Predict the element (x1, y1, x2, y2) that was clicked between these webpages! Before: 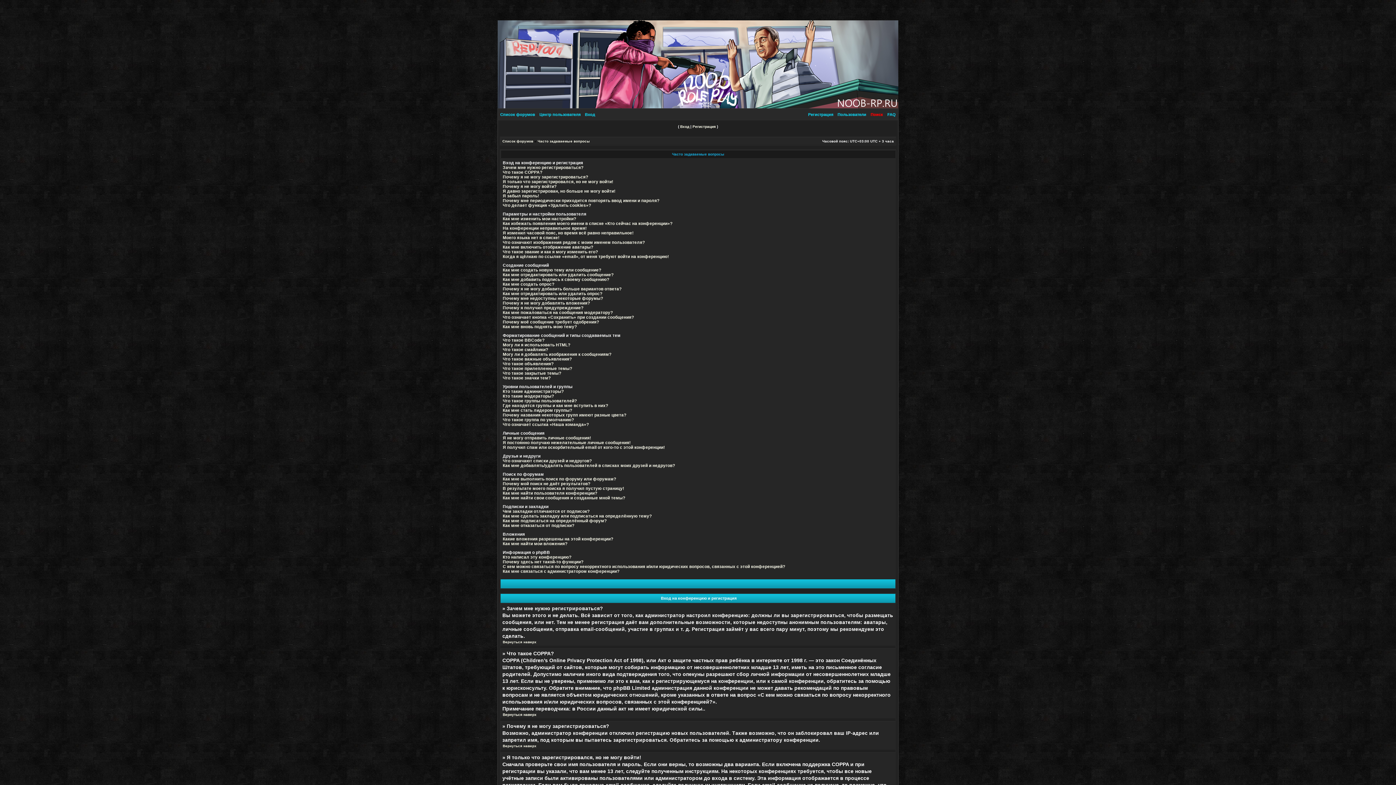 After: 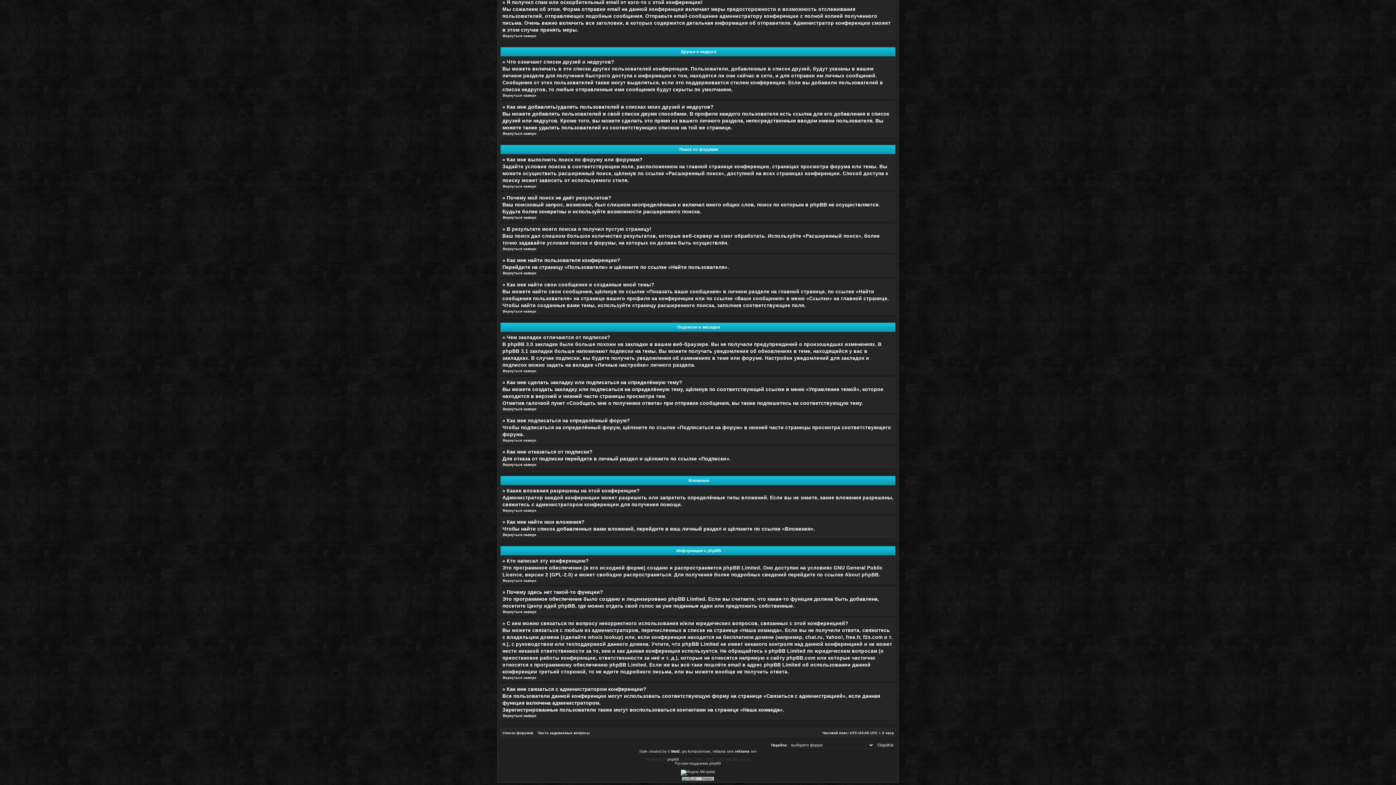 Action: bbox: (502, 518, 606, 523) label: Как мне подписаться на определённый форум?